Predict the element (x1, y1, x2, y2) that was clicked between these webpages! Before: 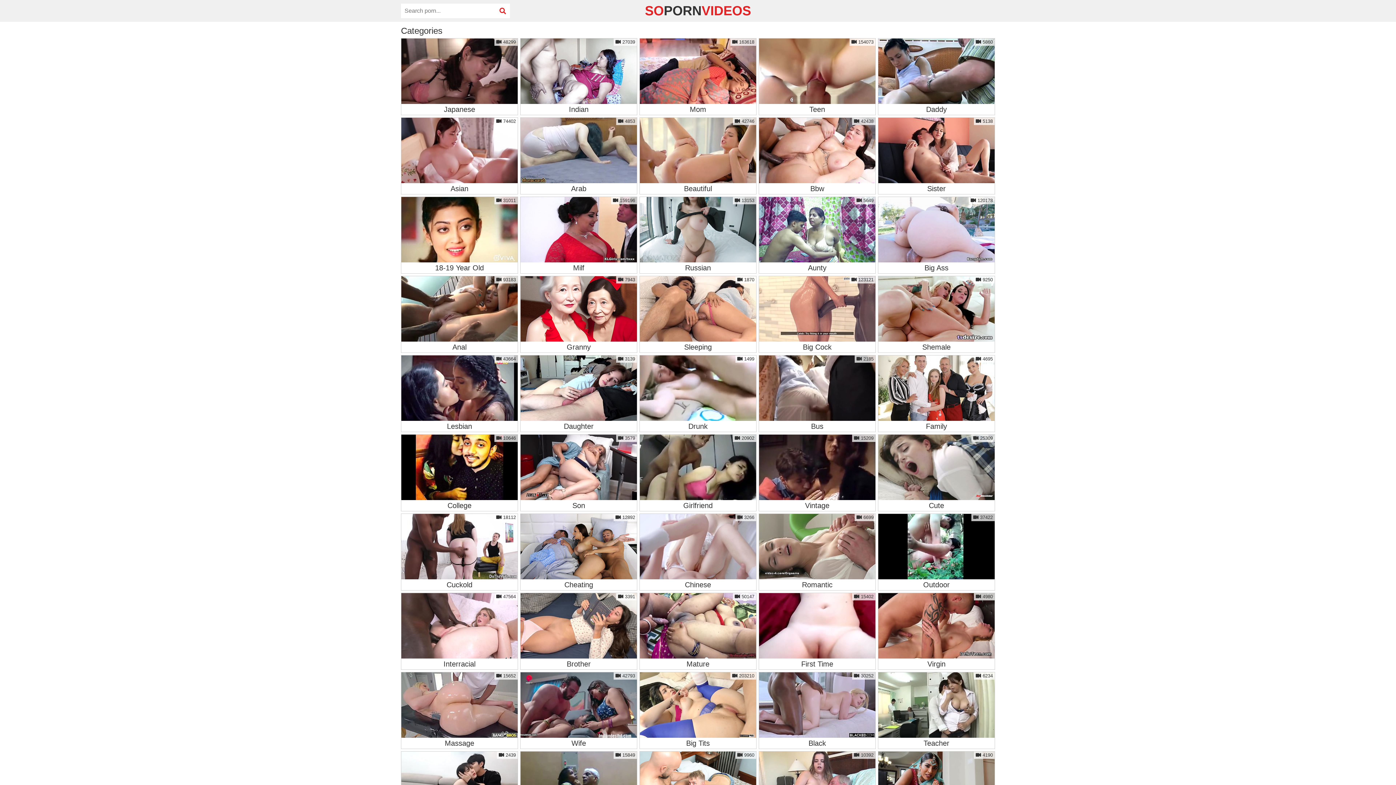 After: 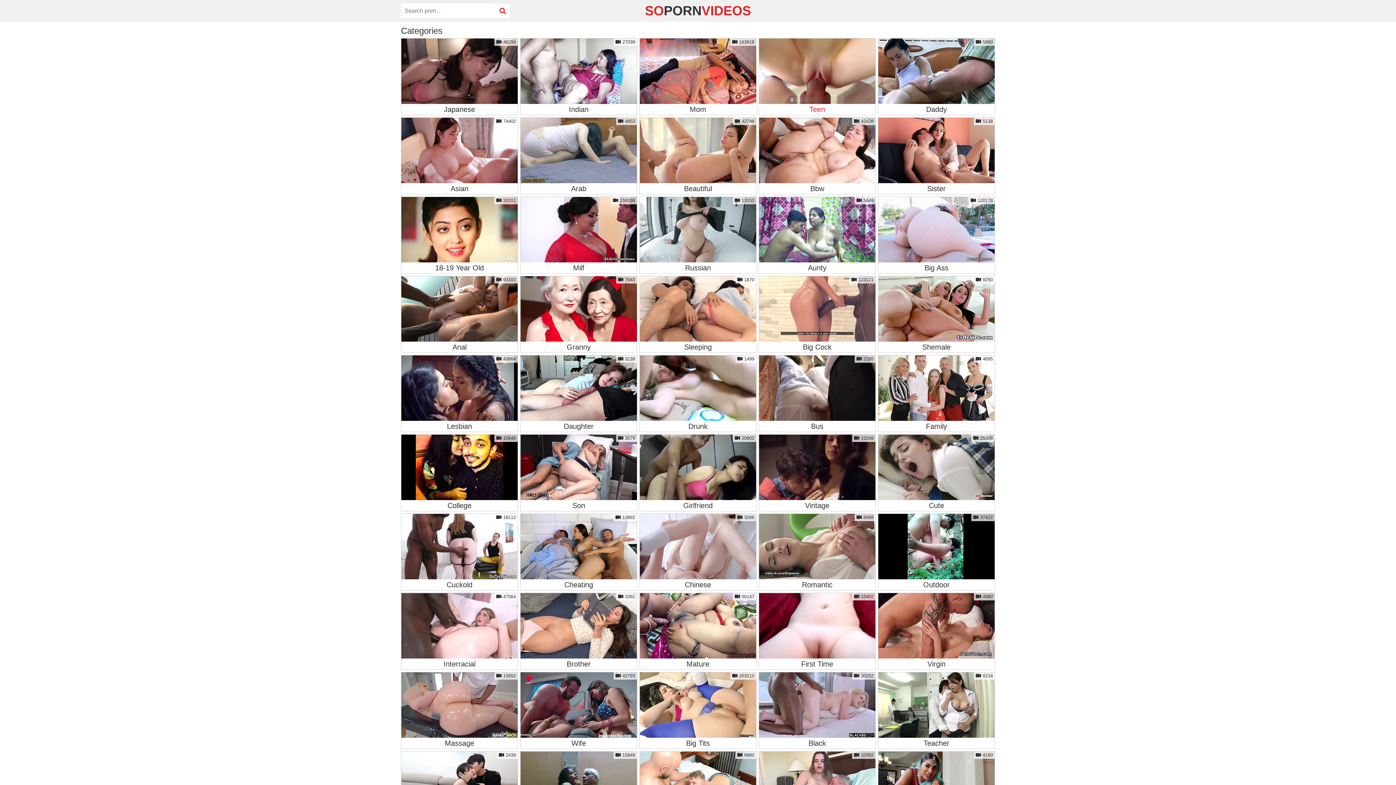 Action: label:  154073
Teen bbox: (758, 38, 876, 115)